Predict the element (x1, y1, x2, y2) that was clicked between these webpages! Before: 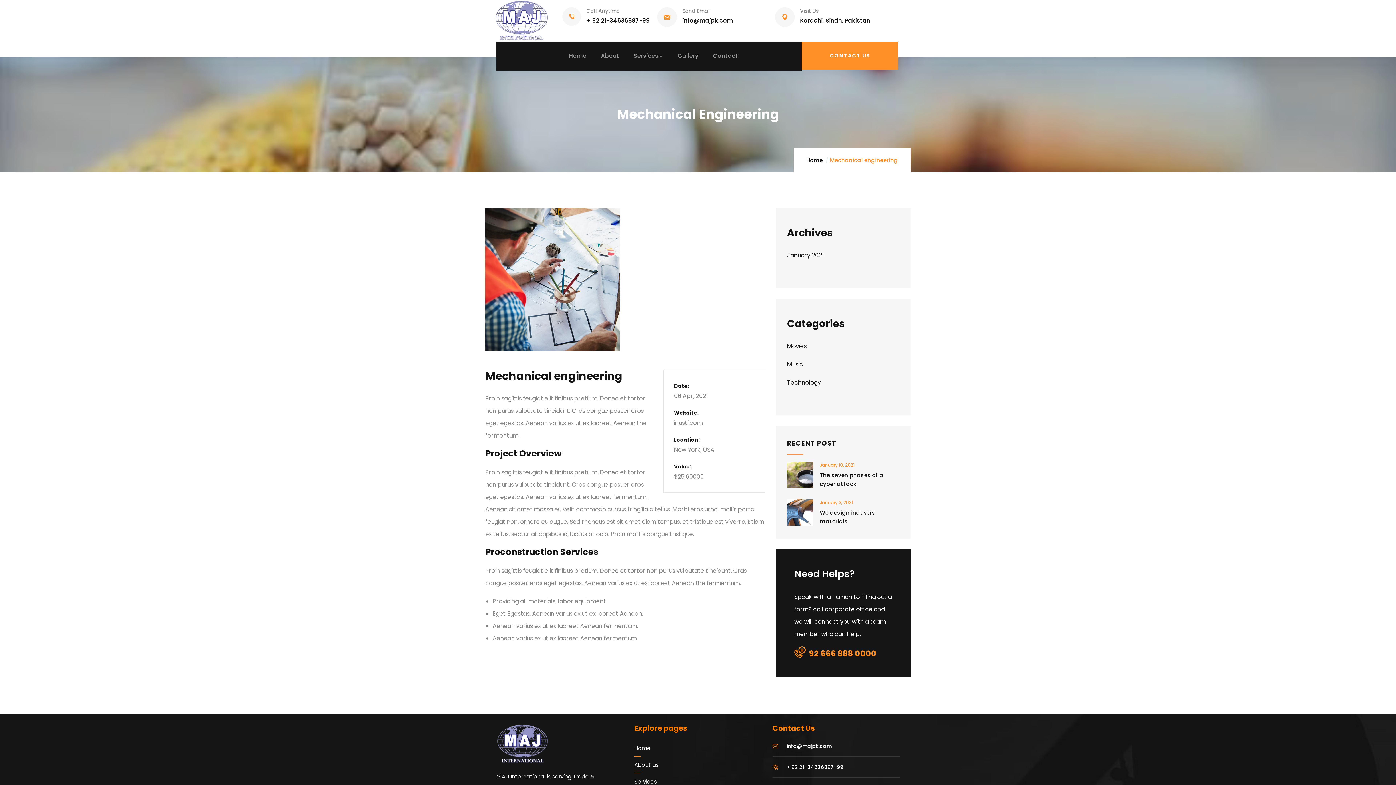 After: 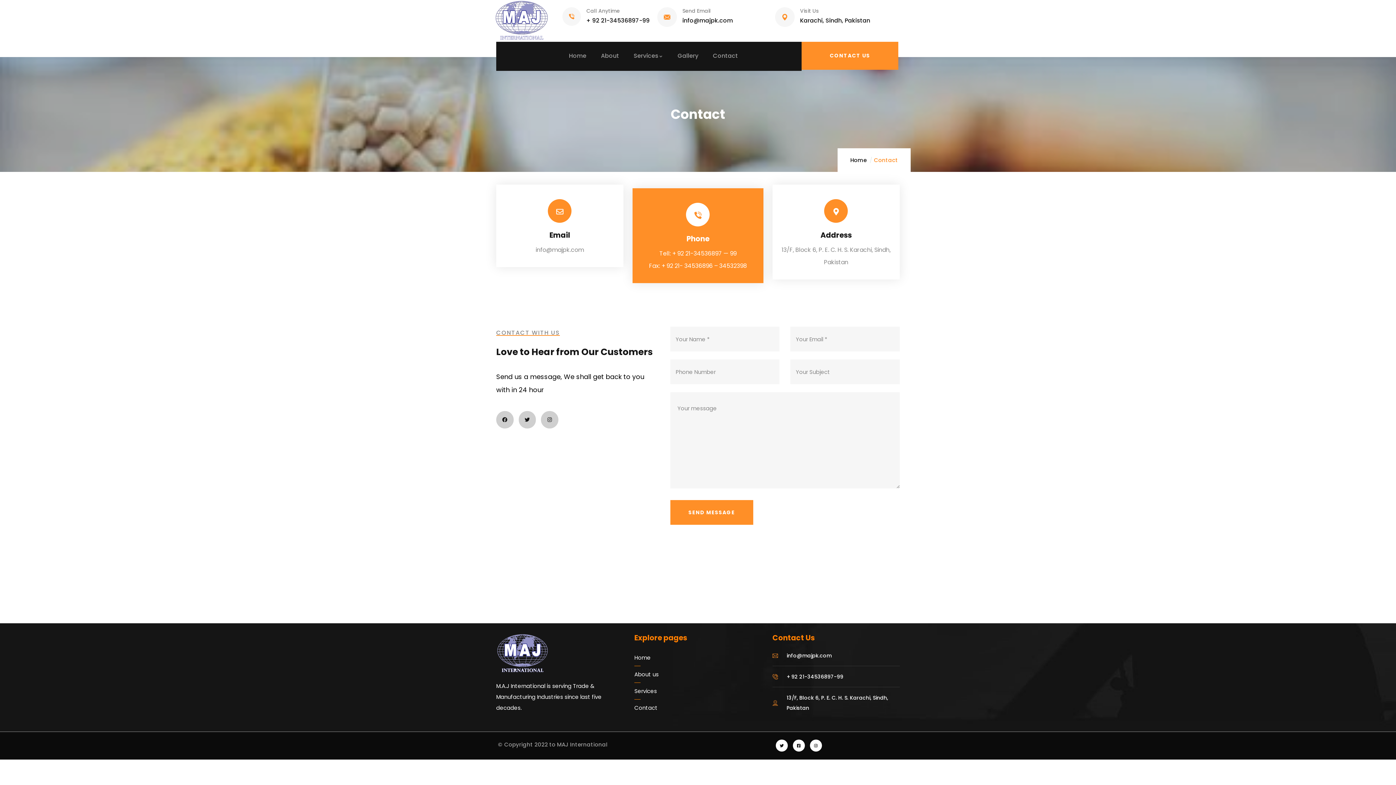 Action: bbox: (713, 49, 738, 62) label: Contact